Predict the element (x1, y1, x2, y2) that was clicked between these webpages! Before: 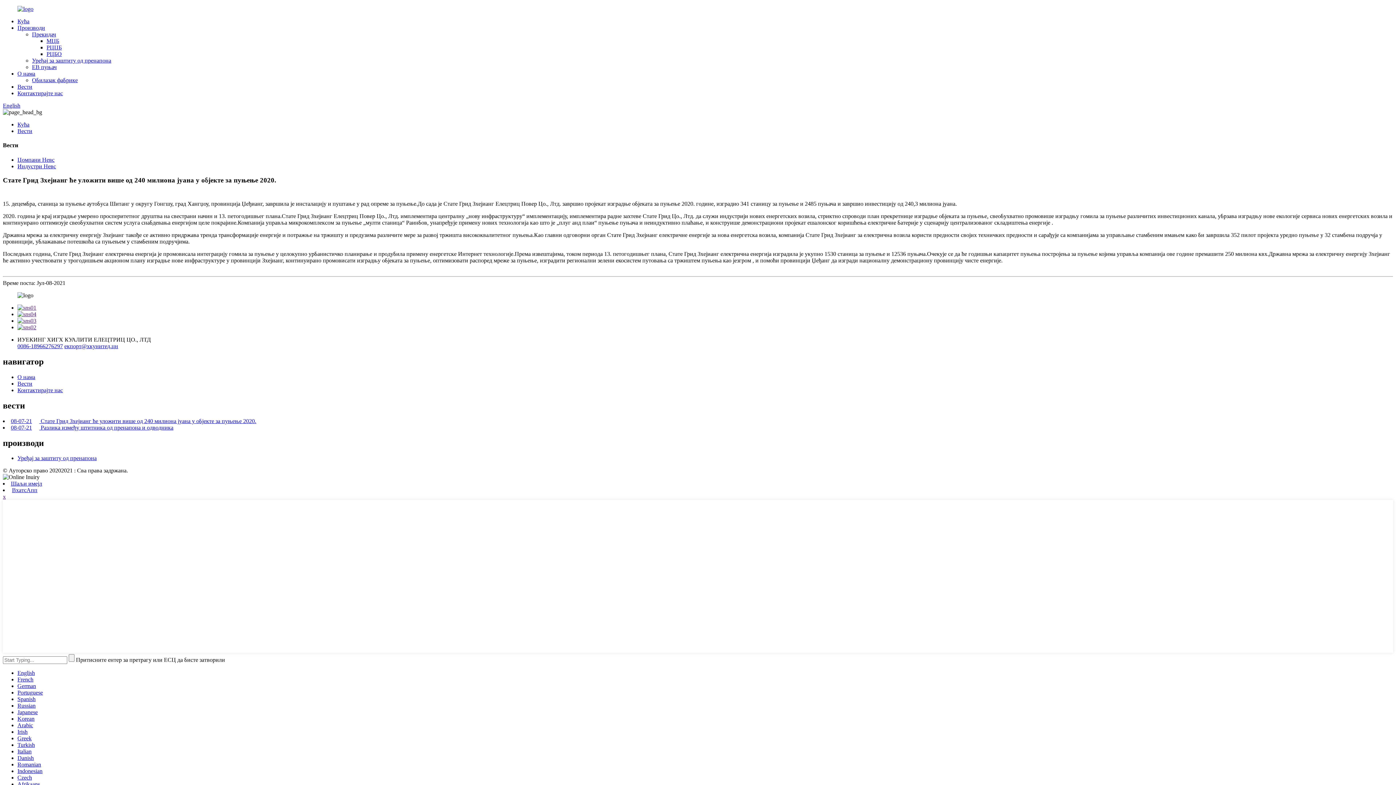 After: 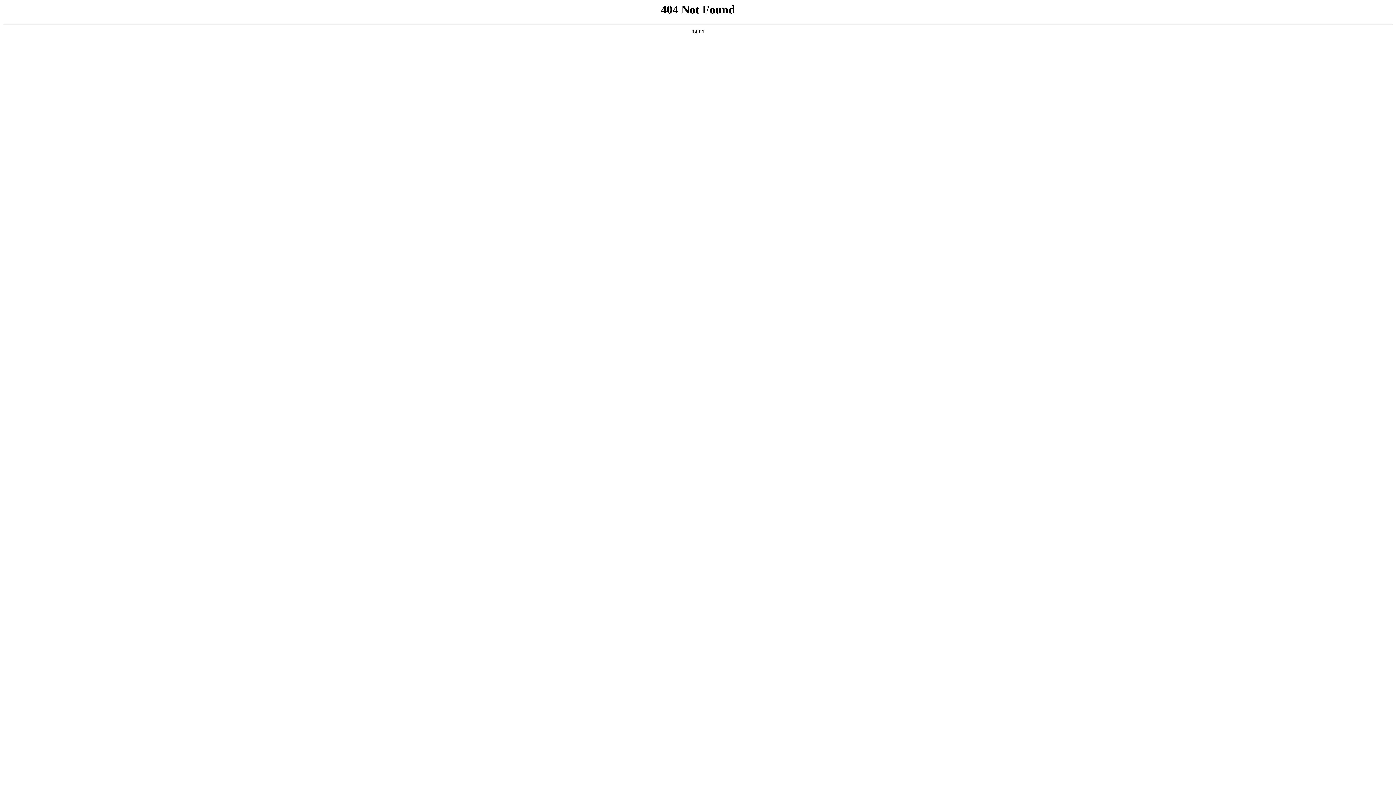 Action: bbox: (64, 343, 118, 349) label: екпорт@хкунитед.цн